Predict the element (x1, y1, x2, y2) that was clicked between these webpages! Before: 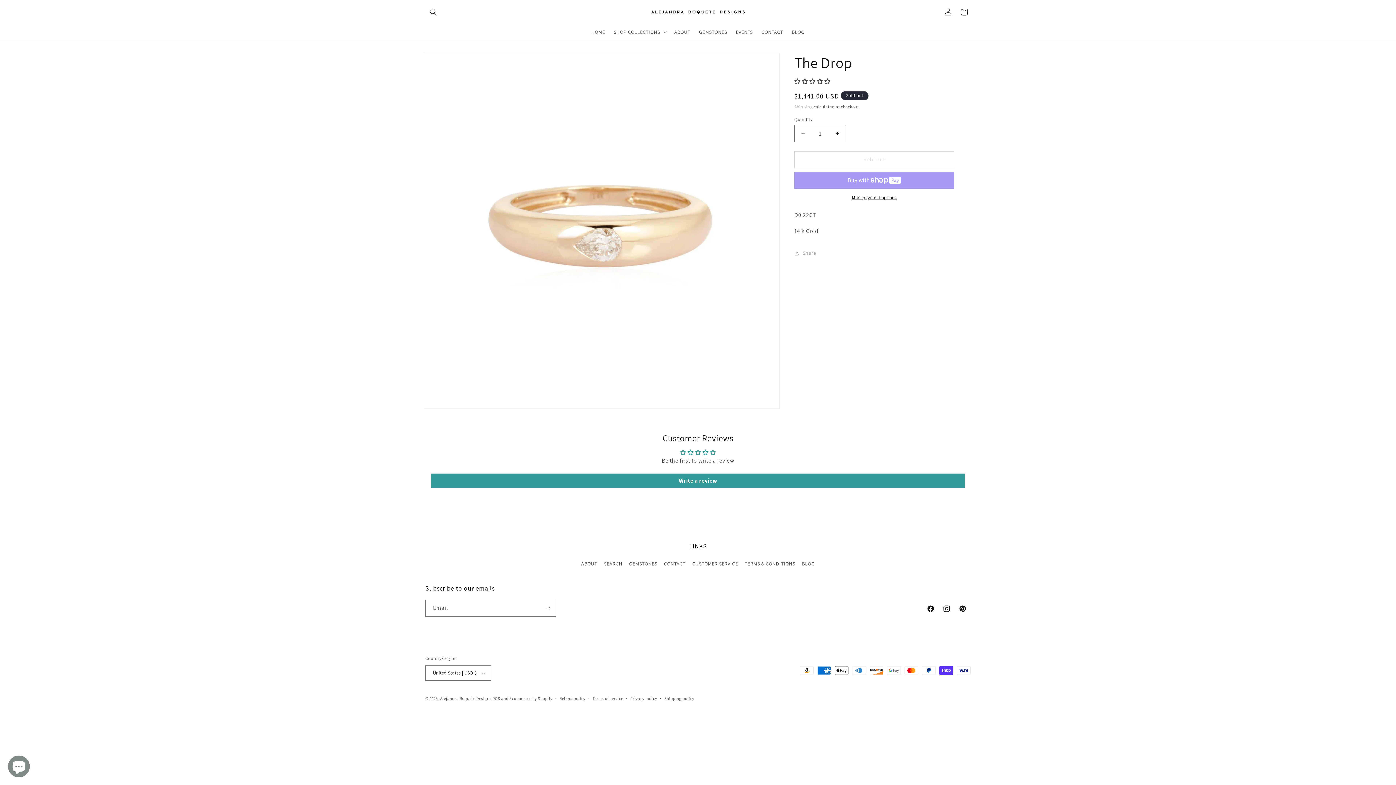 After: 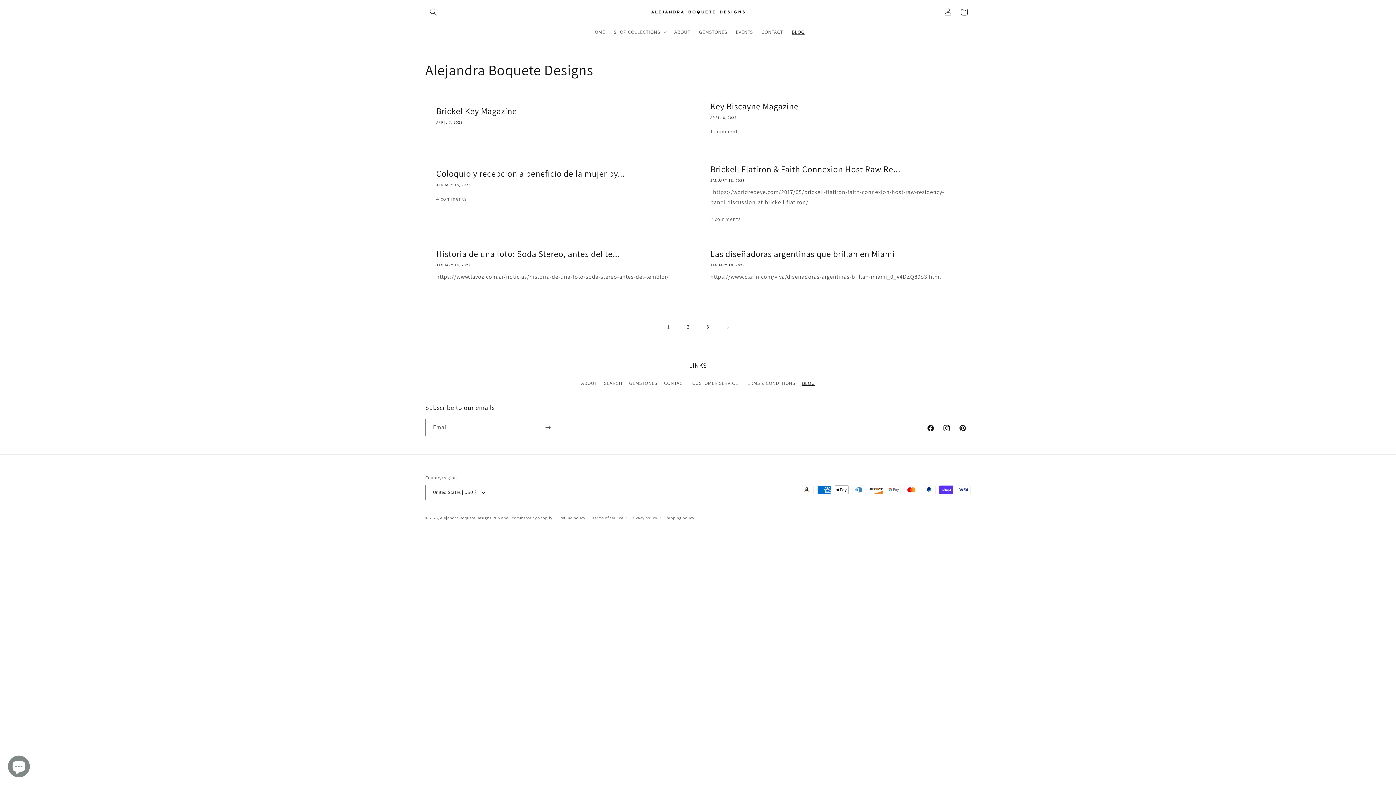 Action: label: BLOG bbox: (802, 557, 815, 570)